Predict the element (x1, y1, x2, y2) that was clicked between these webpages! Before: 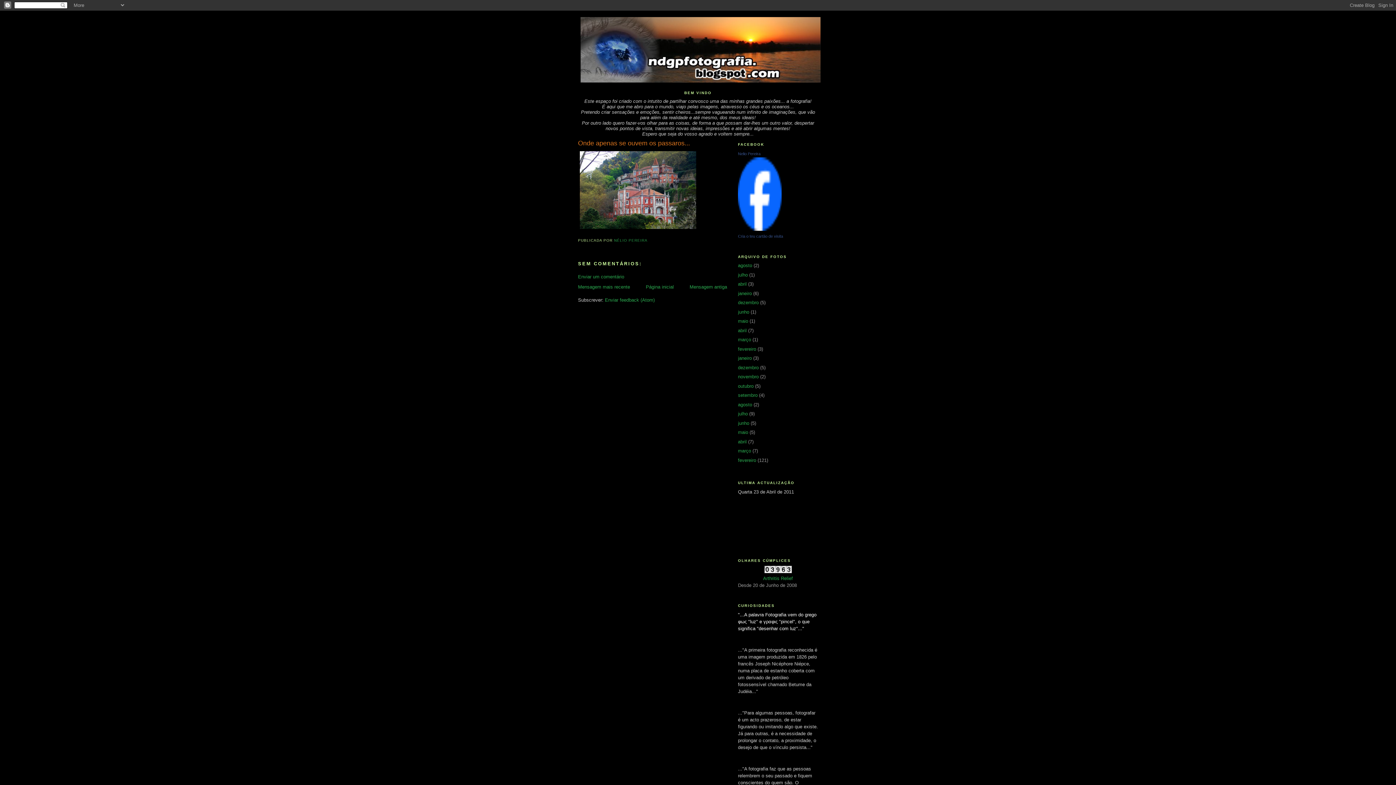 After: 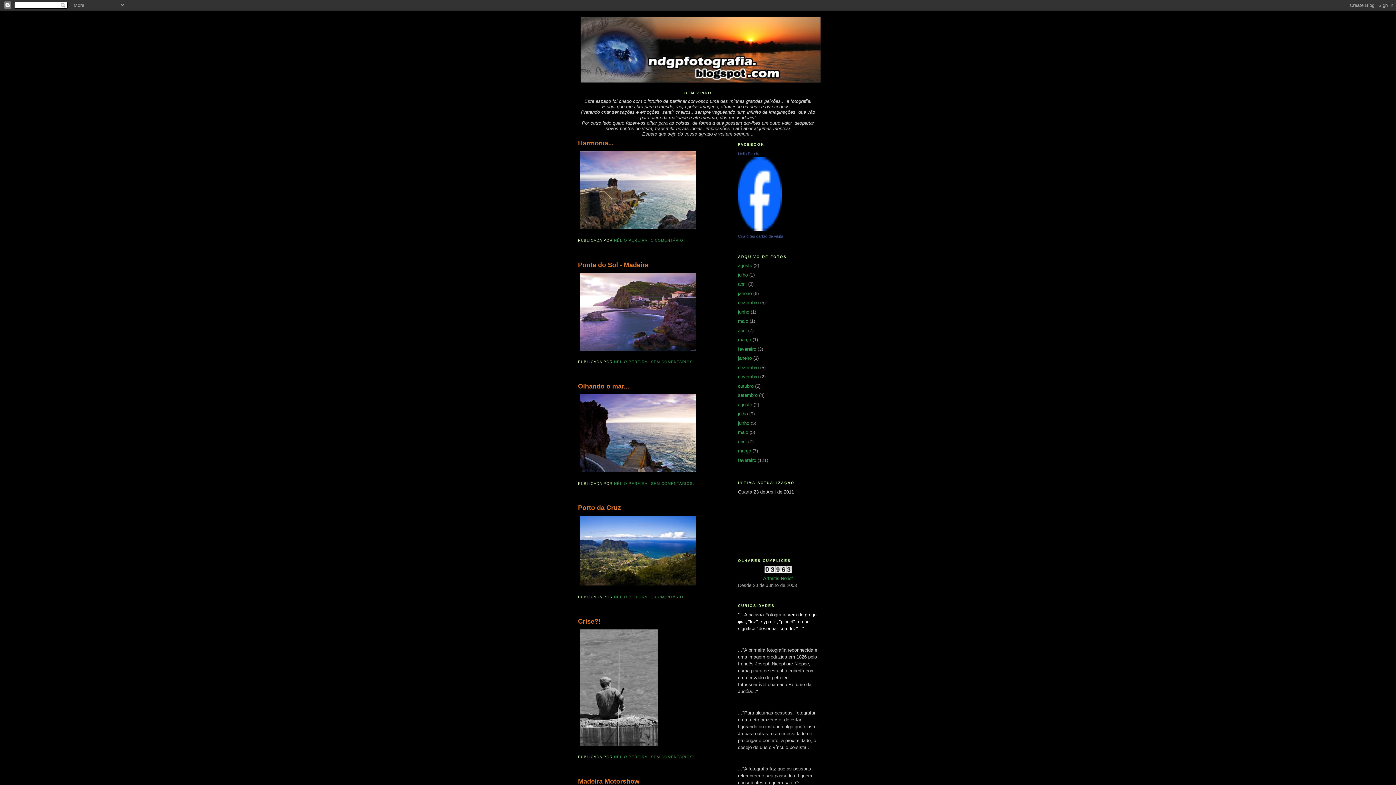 Action: label: abril bbox: (738, 439, 746, 444)